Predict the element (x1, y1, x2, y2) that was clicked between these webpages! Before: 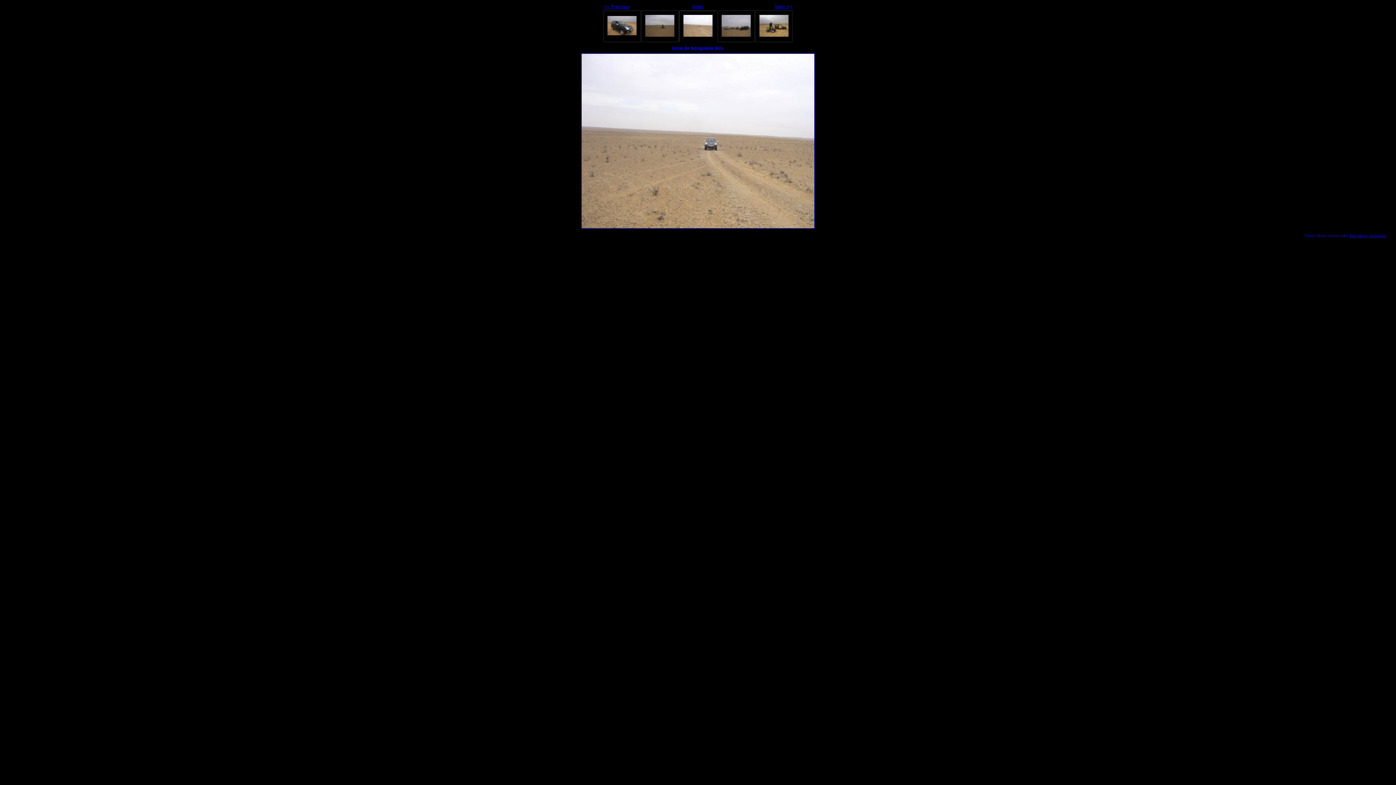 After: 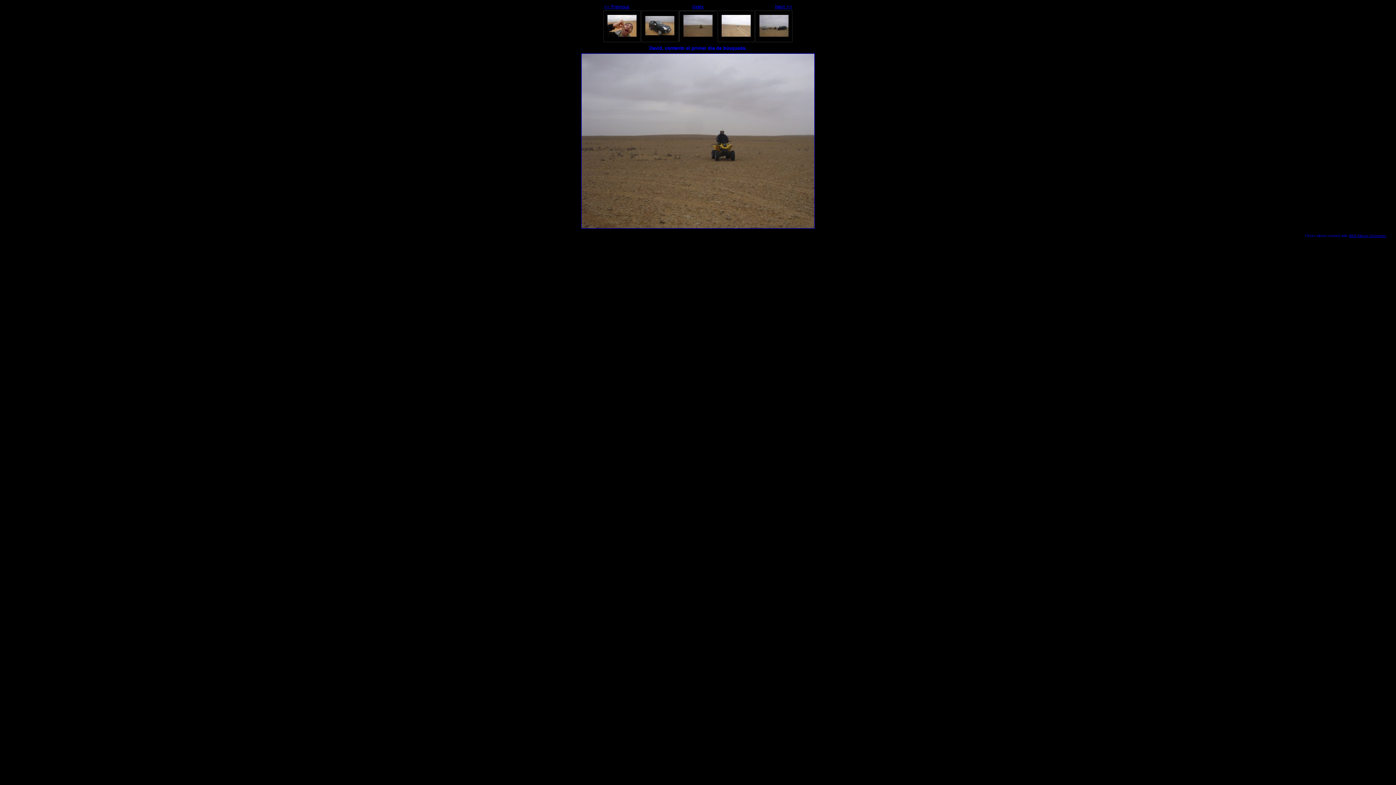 Action: bbox: (645, 32, 674, 37)